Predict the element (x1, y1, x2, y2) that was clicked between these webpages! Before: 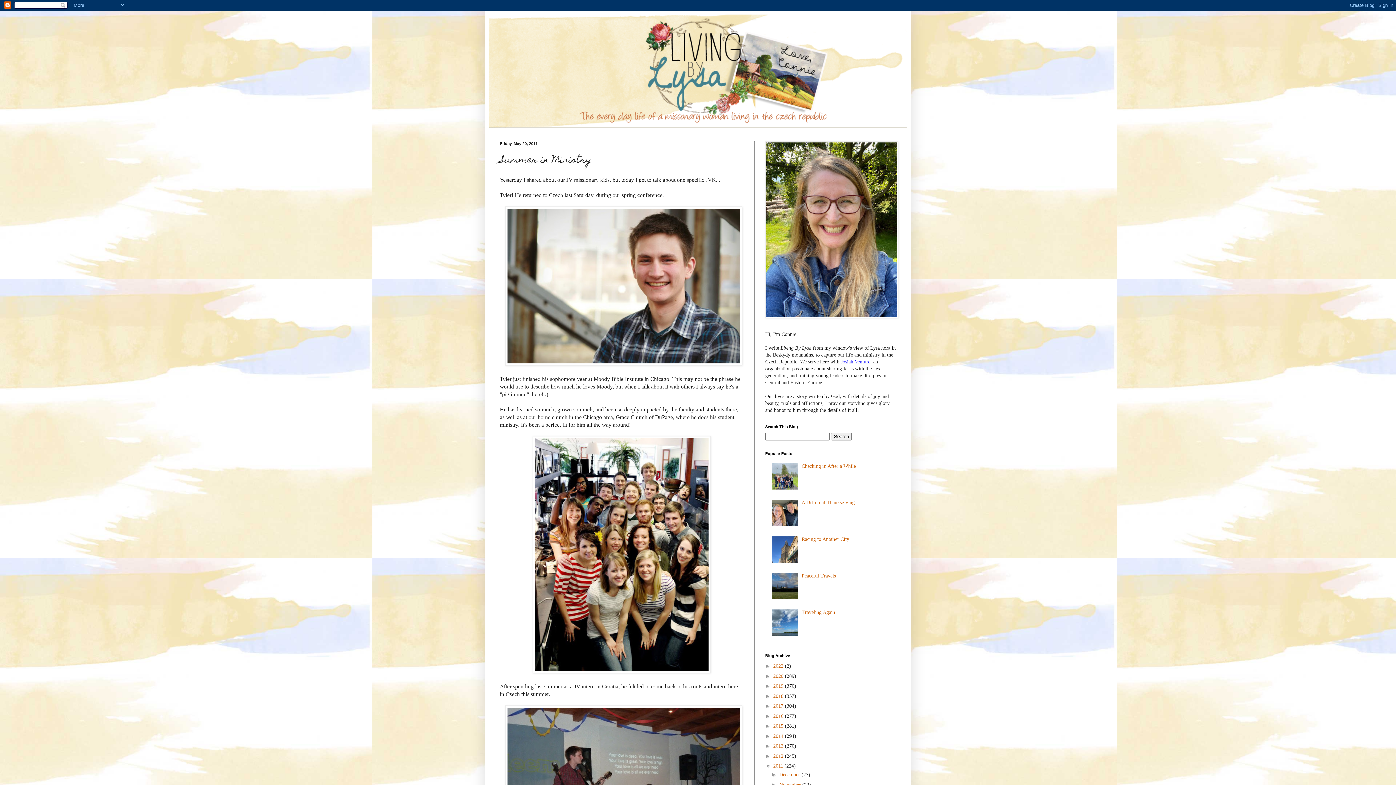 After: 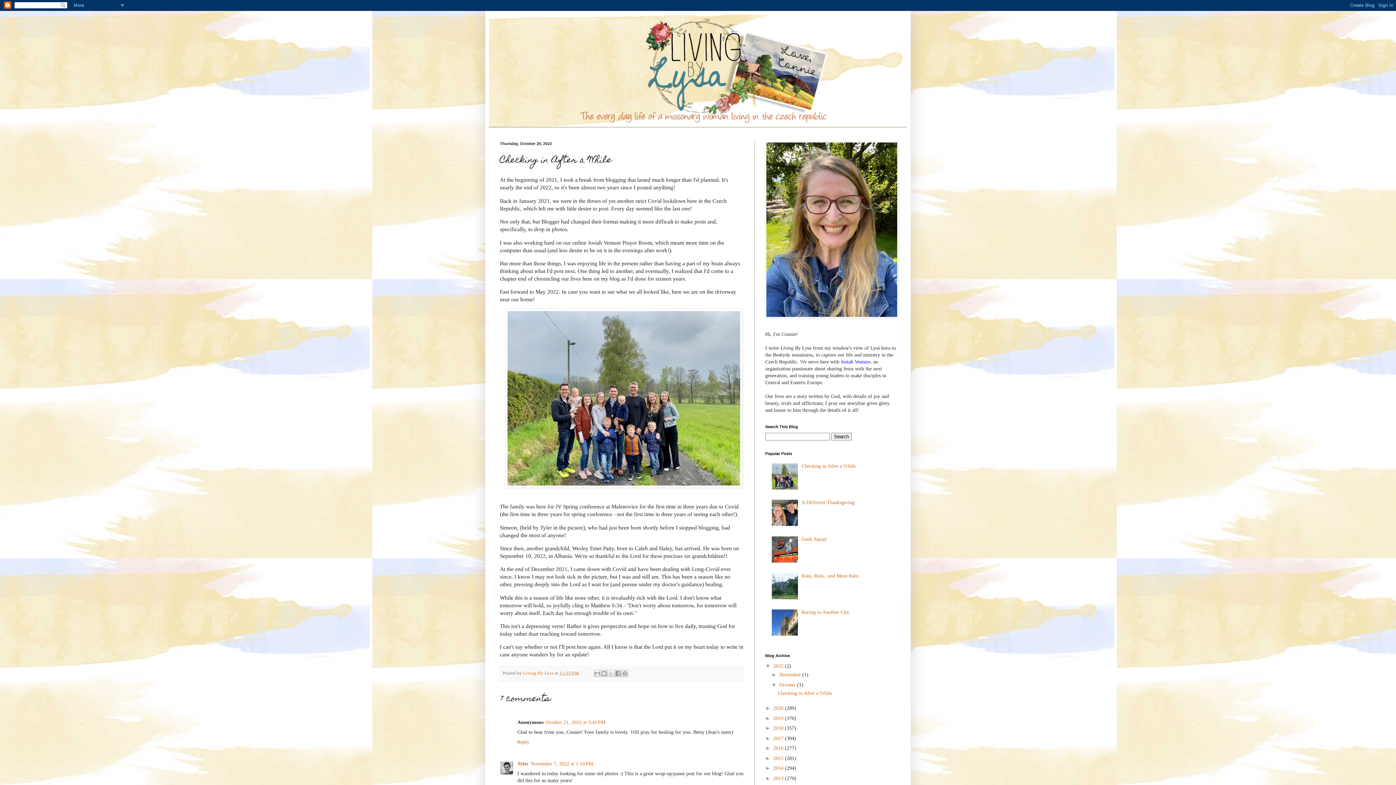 Action: bbox: (801, 463, 856, 469) label: Checking in After a While